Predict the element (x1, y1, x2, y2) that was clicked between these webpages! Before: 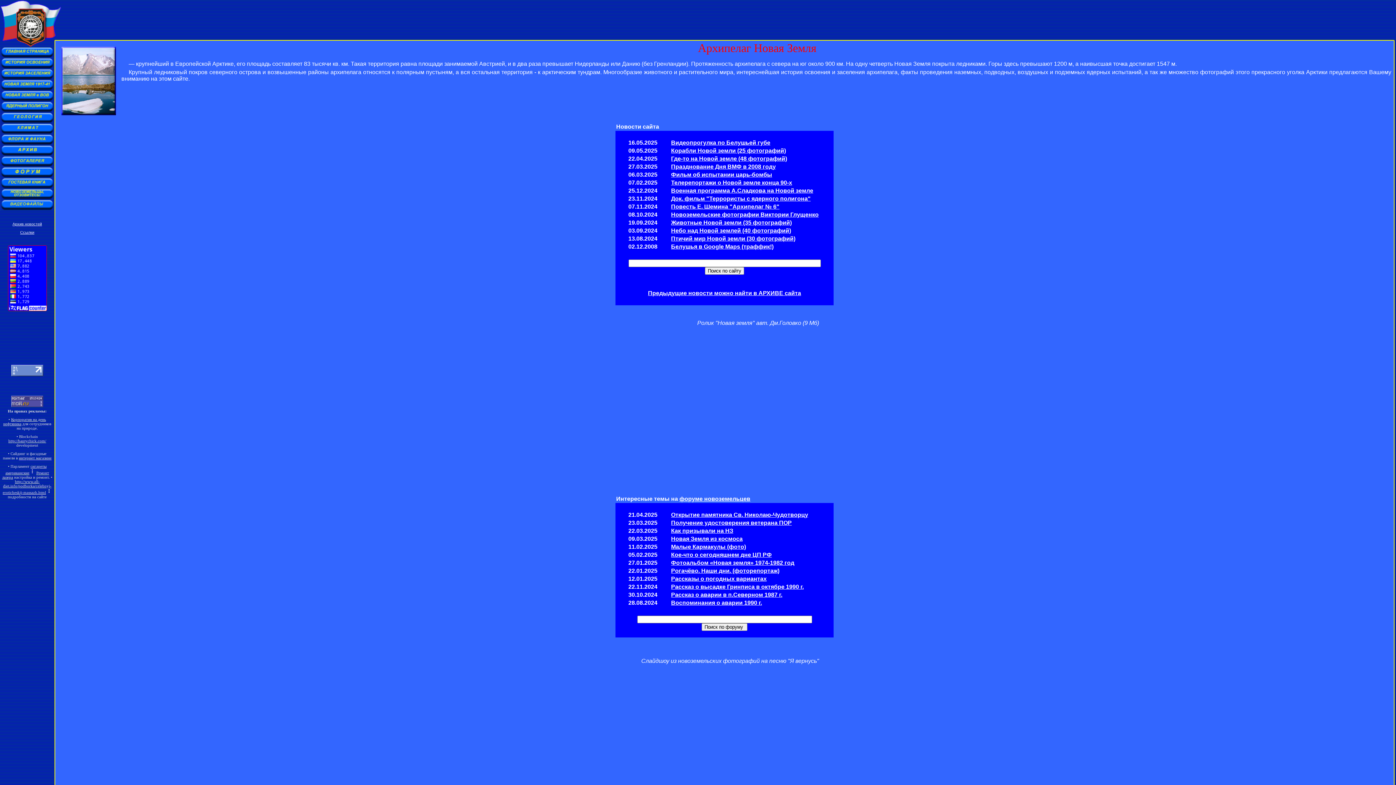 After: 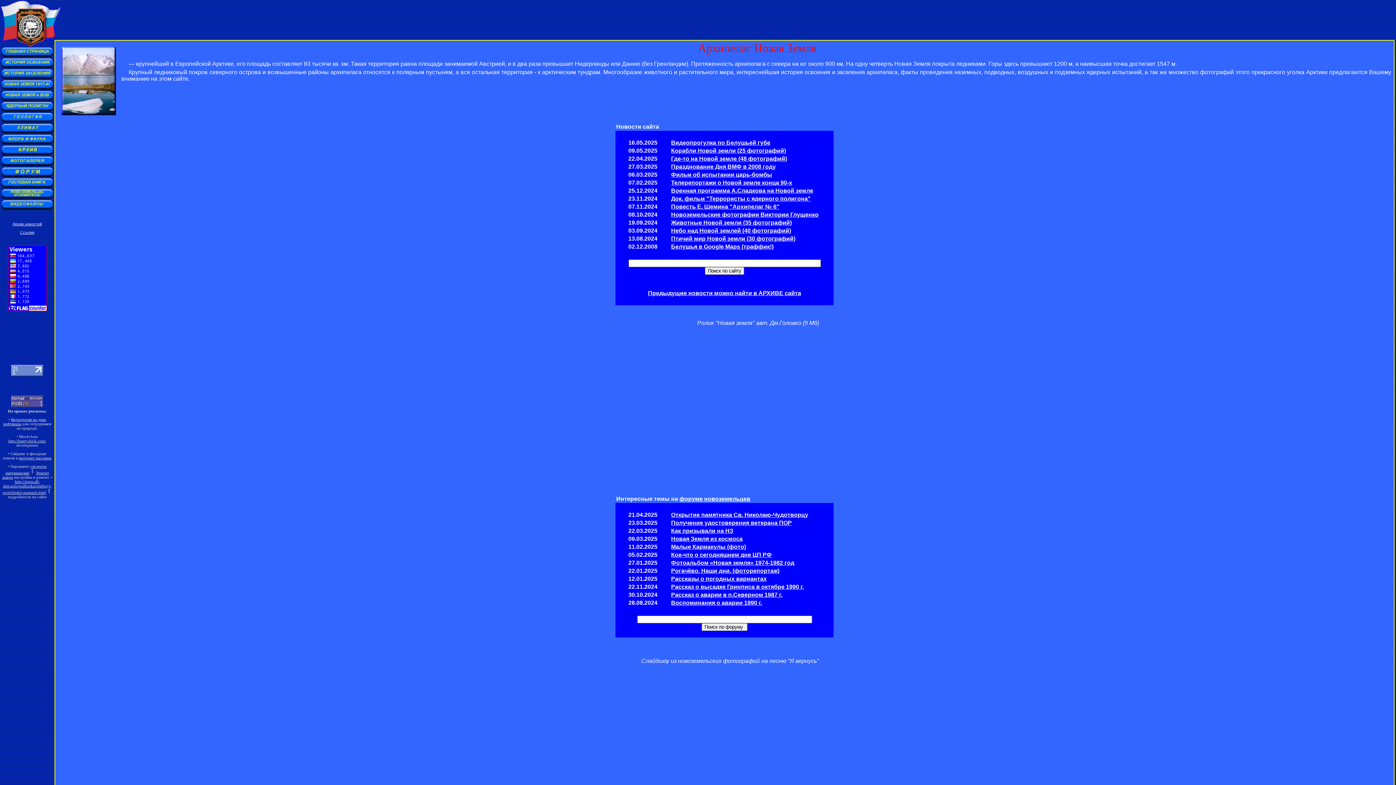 Action: label: Где-то на Новой земле (48 фотографий) bbox: (671, 155, 787, 161)